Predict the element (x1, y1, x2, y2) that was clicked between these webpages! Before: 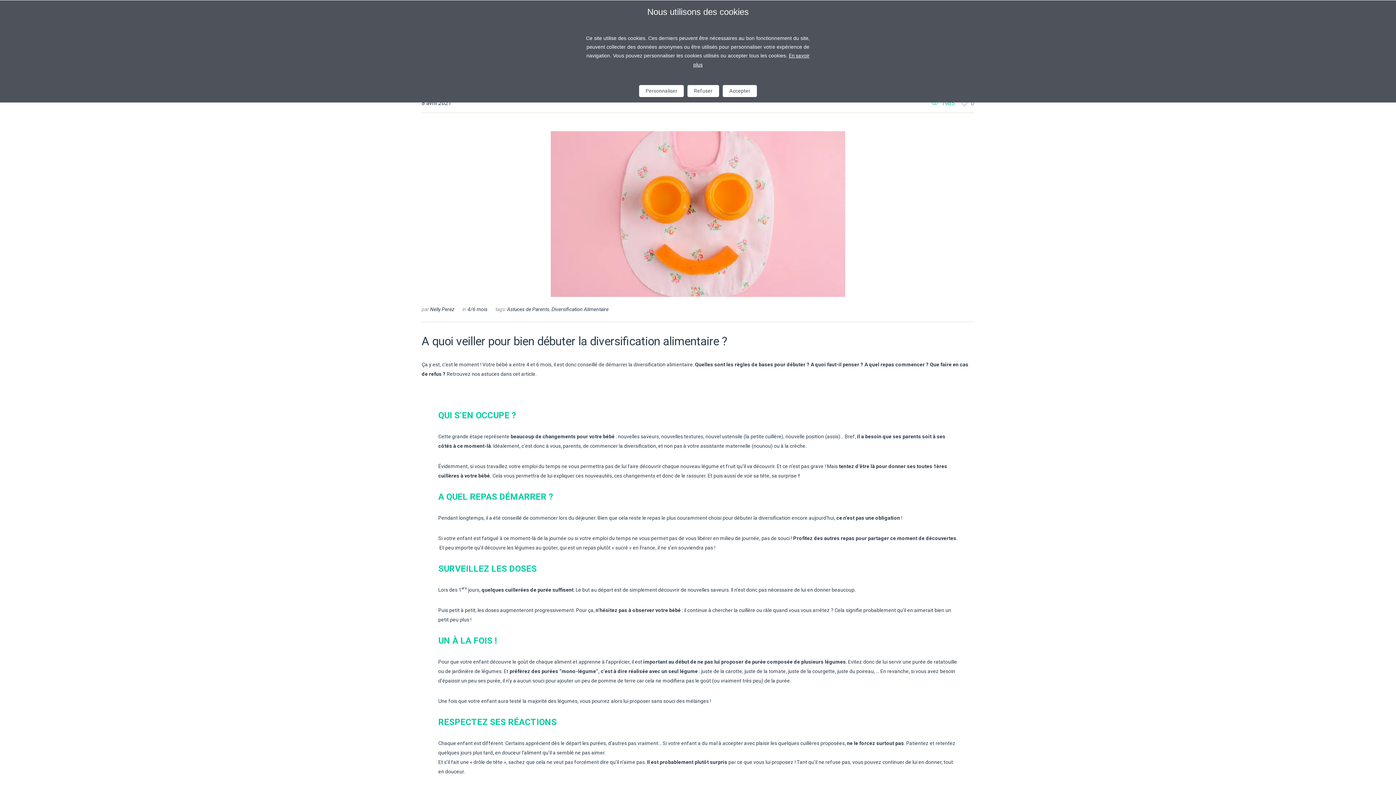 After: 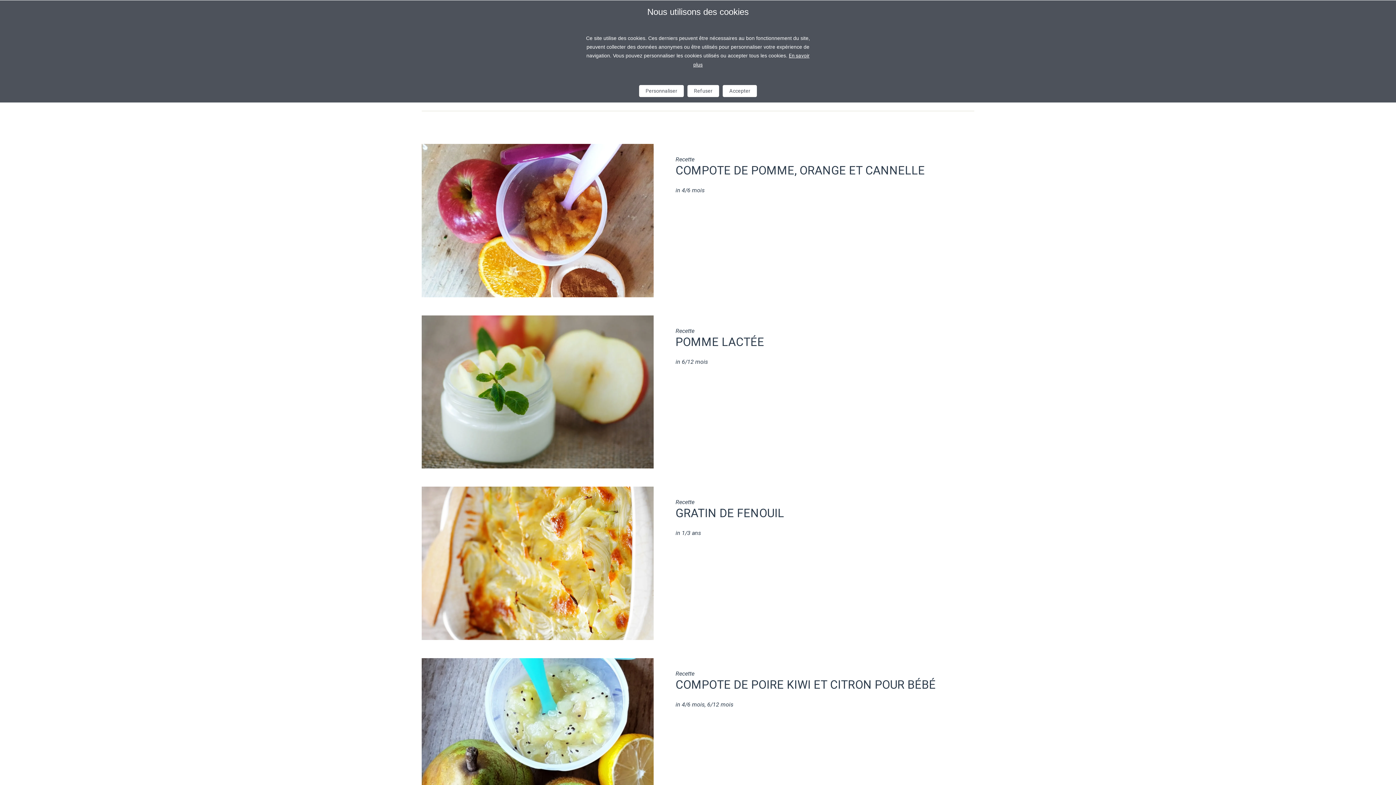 Action: label: Nelly Perez bbox: (430, 306, 454, 312)